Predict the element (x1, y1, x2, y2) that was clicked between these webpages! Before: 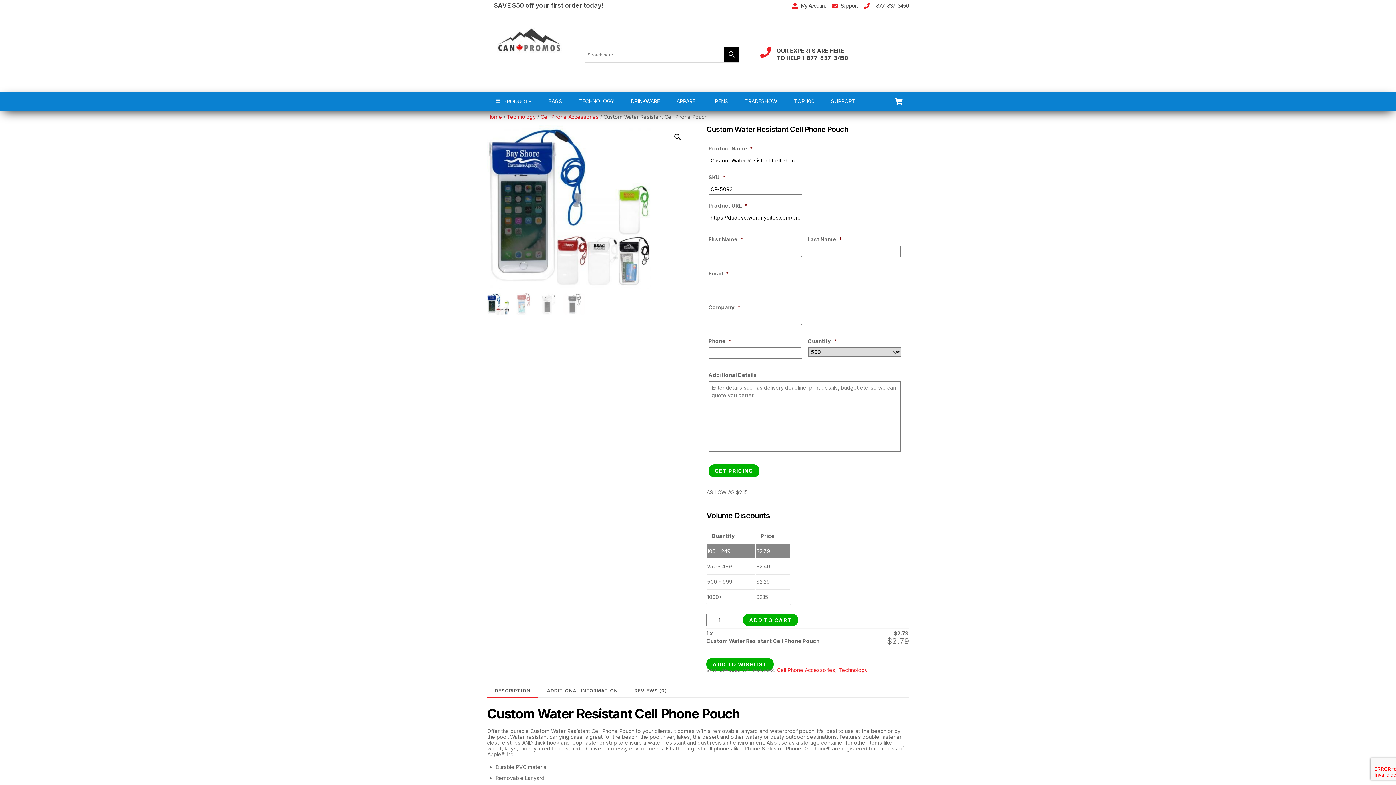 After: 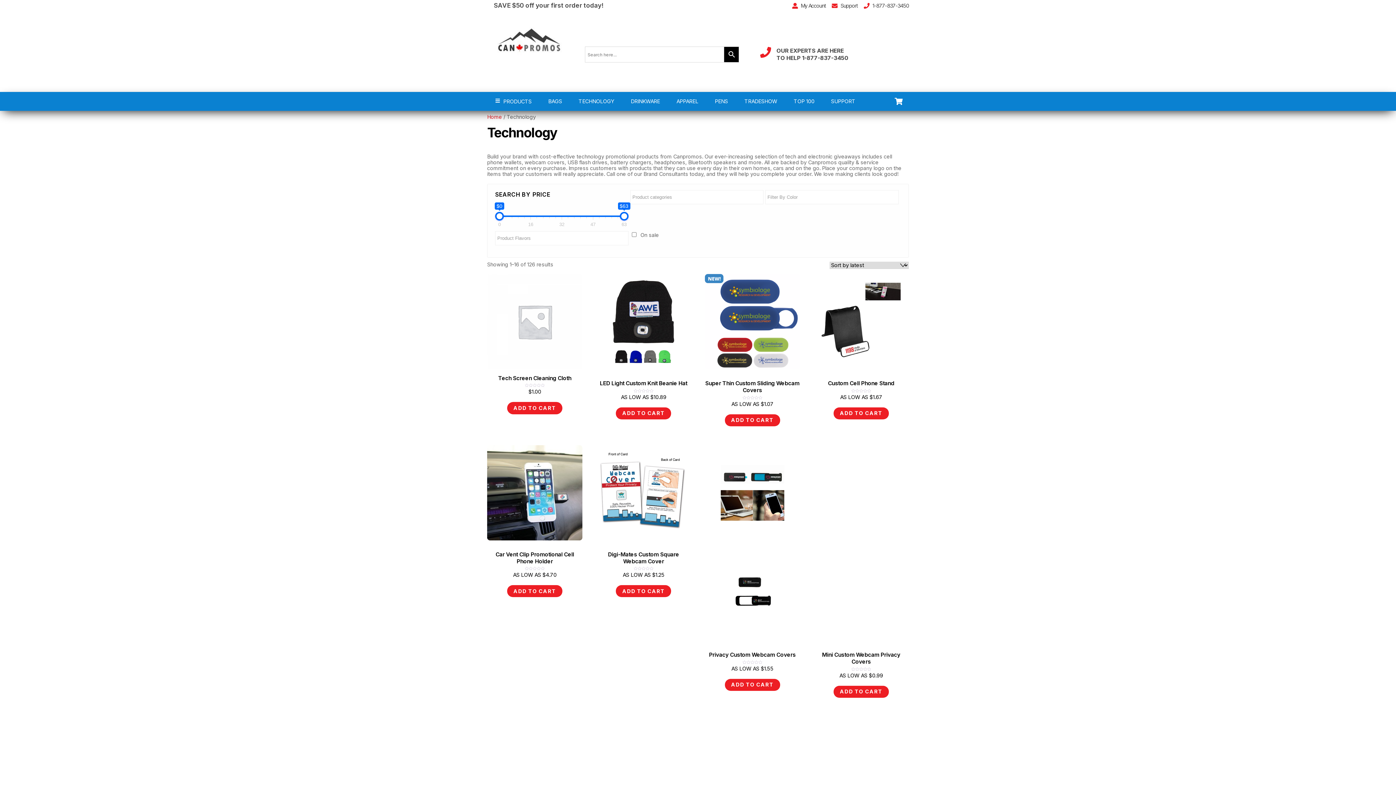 Action: bbox: (506, 113, 536, 119) label: Technology